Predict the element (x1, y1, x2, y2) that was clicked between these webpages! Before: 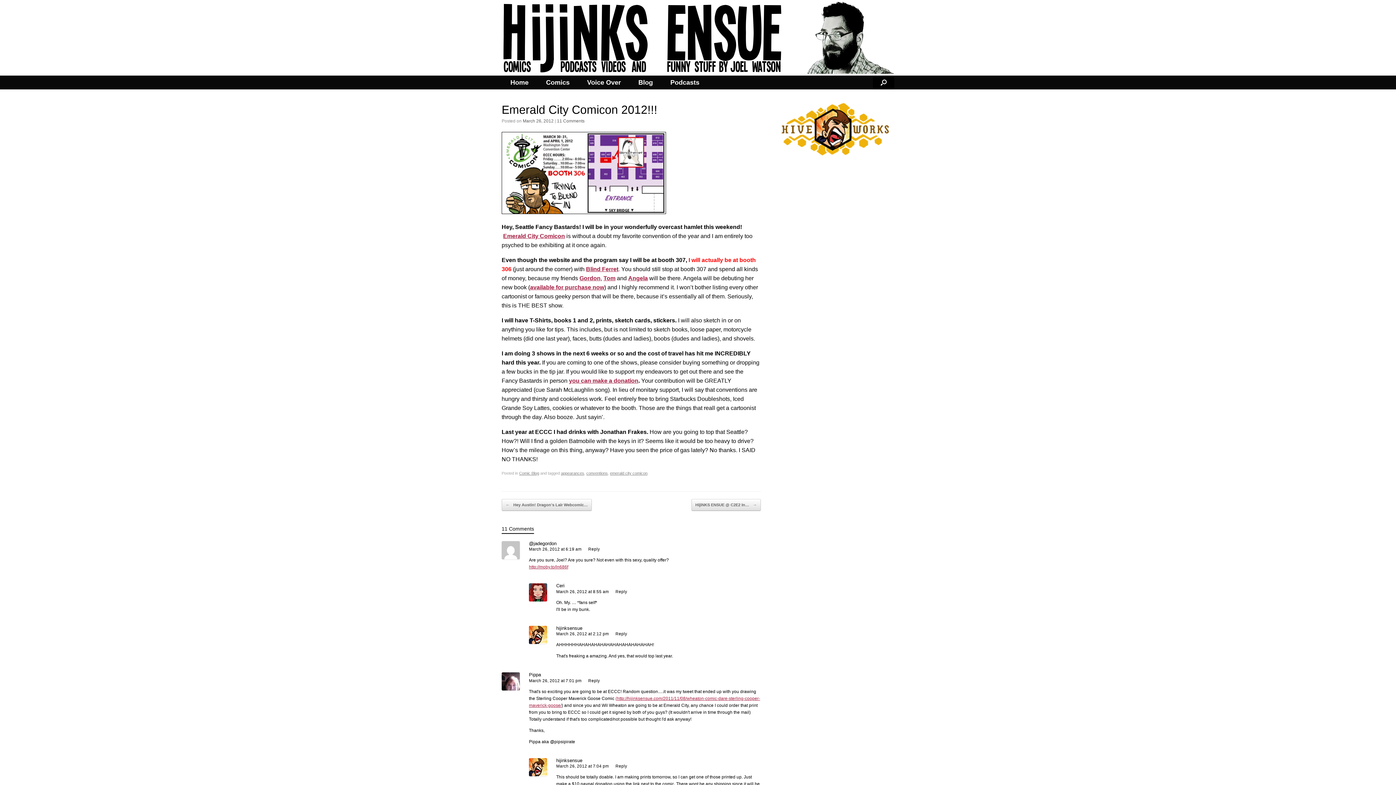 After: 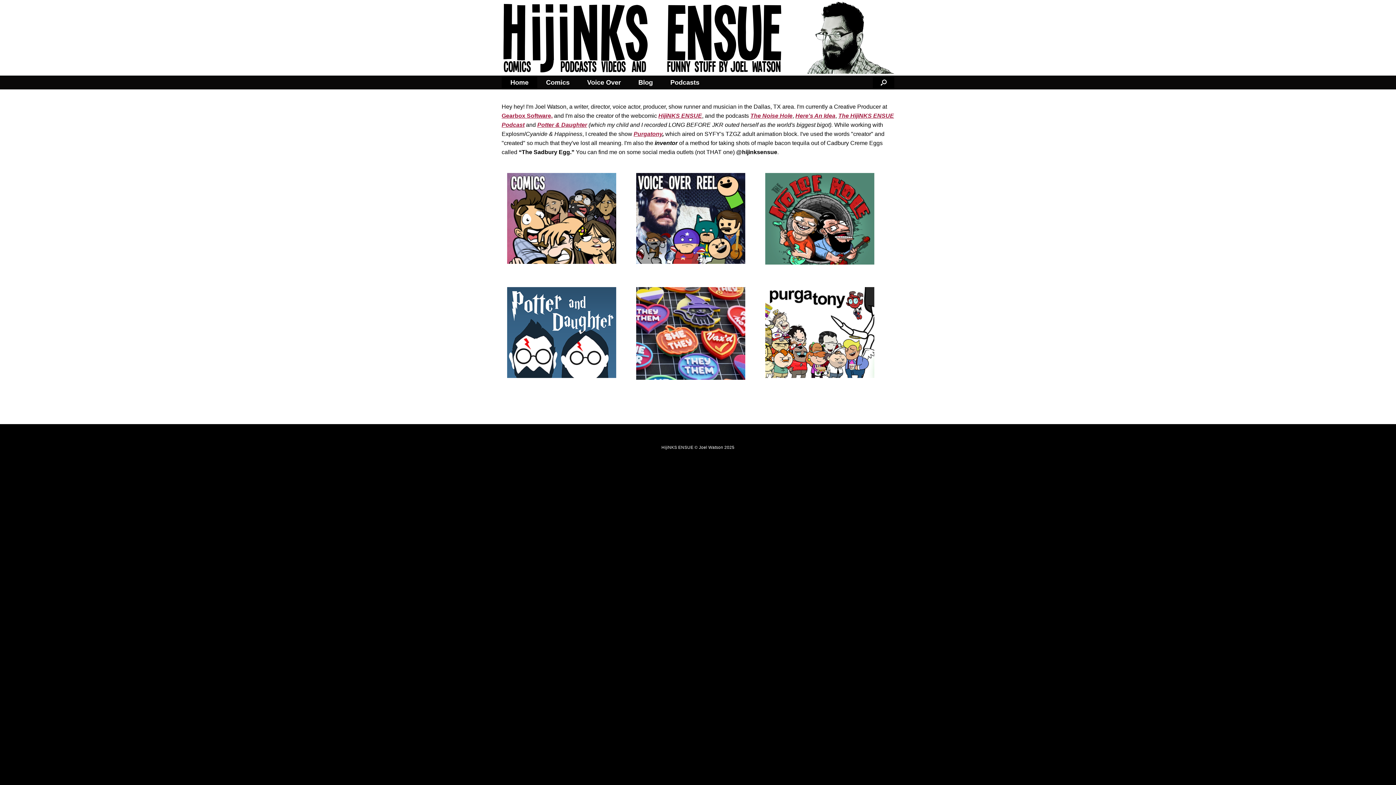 Action: bbox: (501, 1, 894, 73)